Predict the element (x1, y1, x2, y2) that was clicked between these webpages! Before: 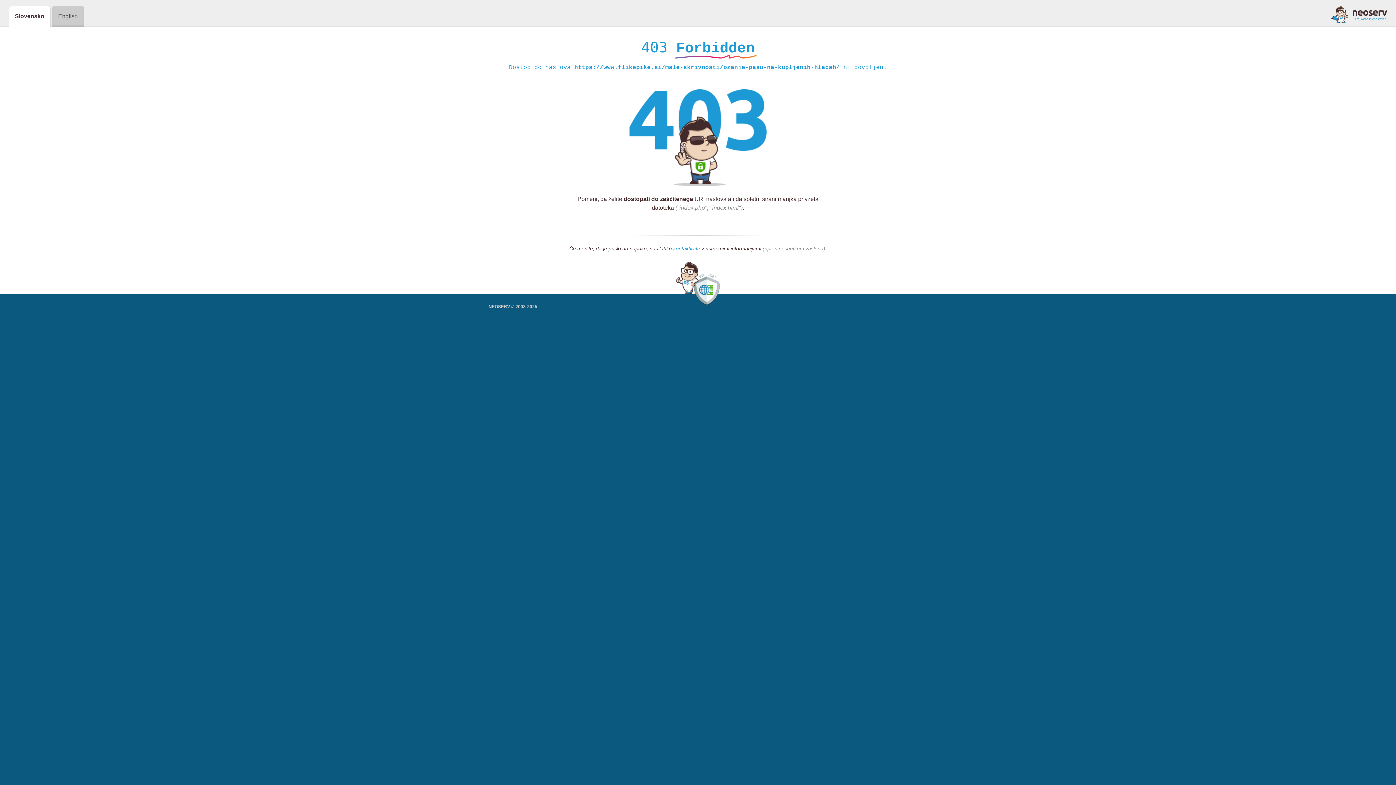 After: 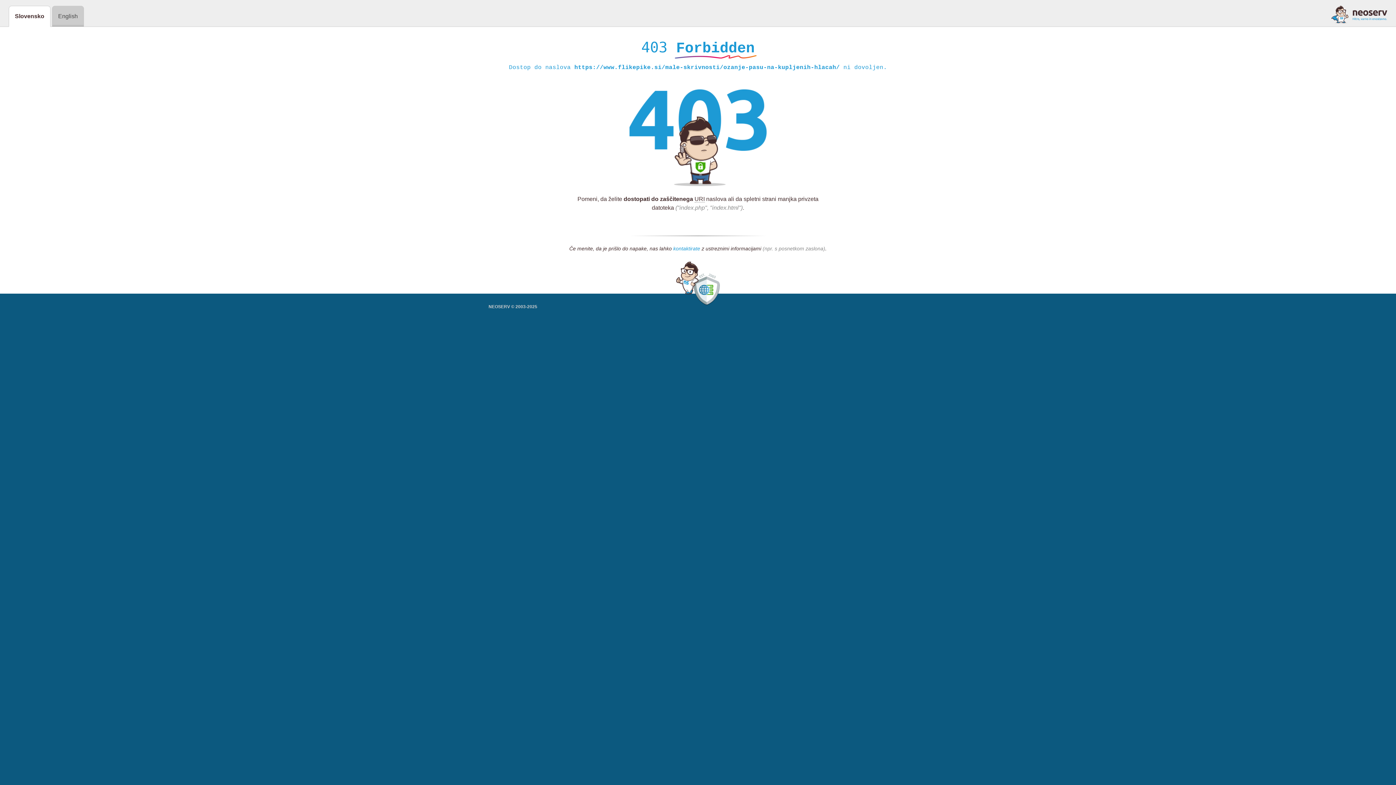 Action: label: kontaktirate bbox: (673, 245, 700, 252)